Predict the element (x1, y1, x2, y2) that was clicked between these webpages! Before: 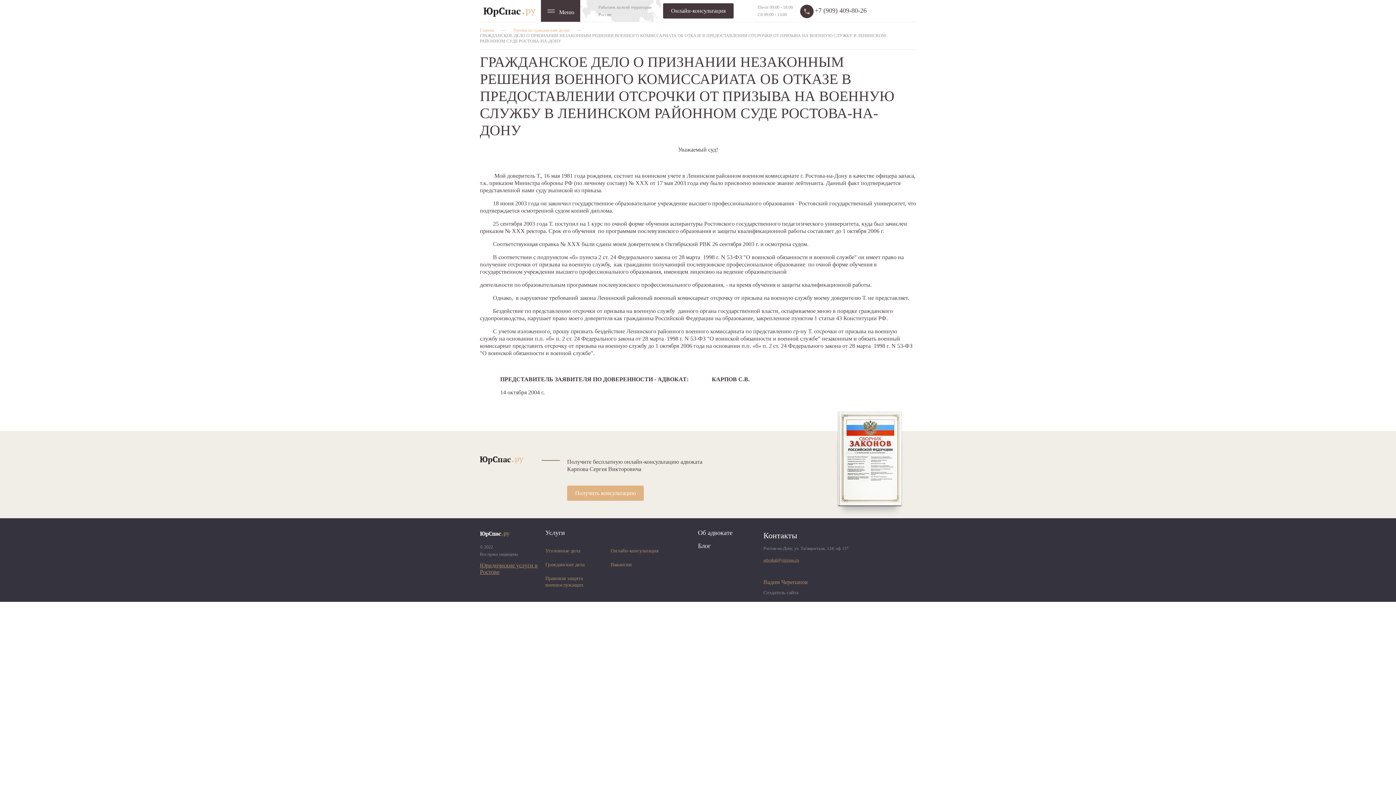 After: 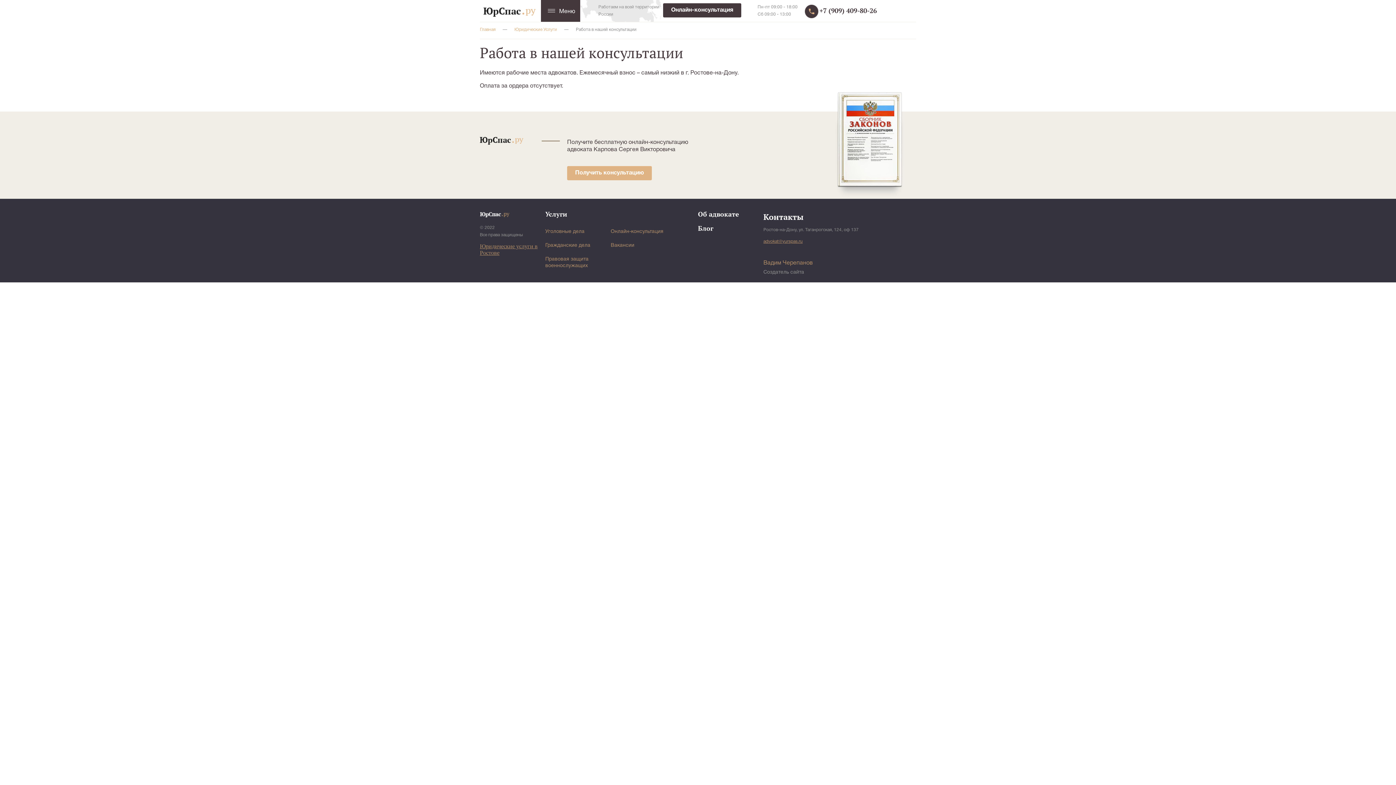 Action: label: Вакансии bbox: (610, 562, 632, 567)